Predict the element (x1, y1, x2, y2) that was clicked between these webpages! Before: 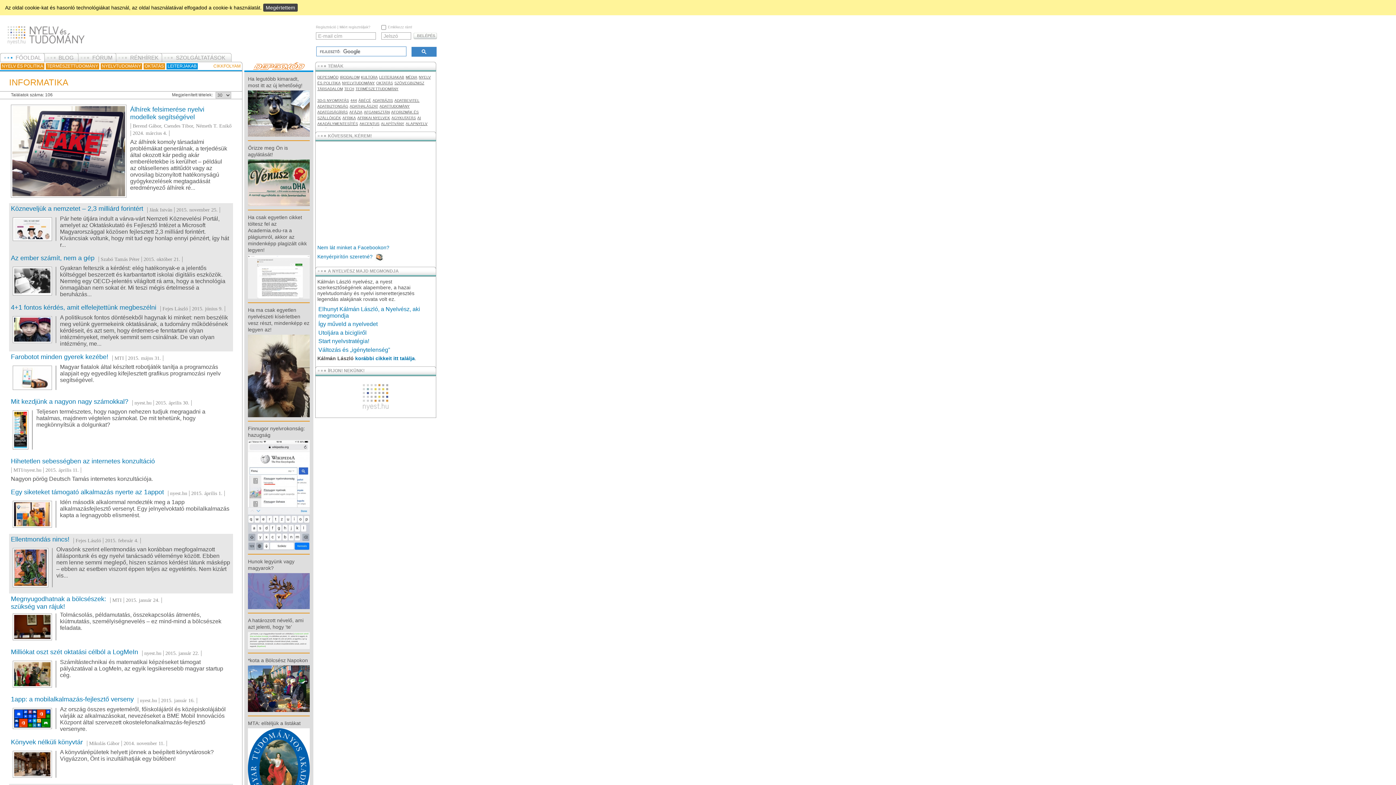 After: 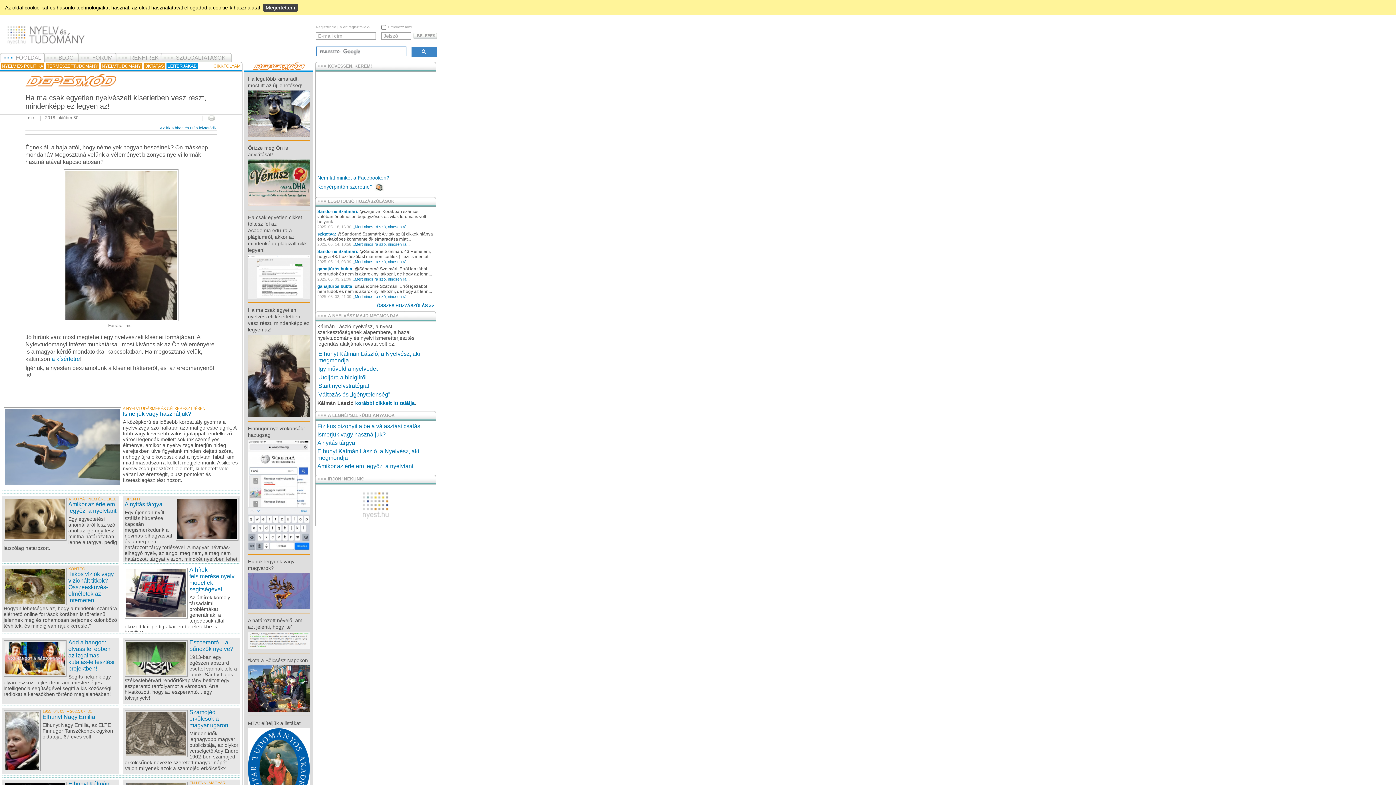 Action: bbox: (248, 372, 309, 378)